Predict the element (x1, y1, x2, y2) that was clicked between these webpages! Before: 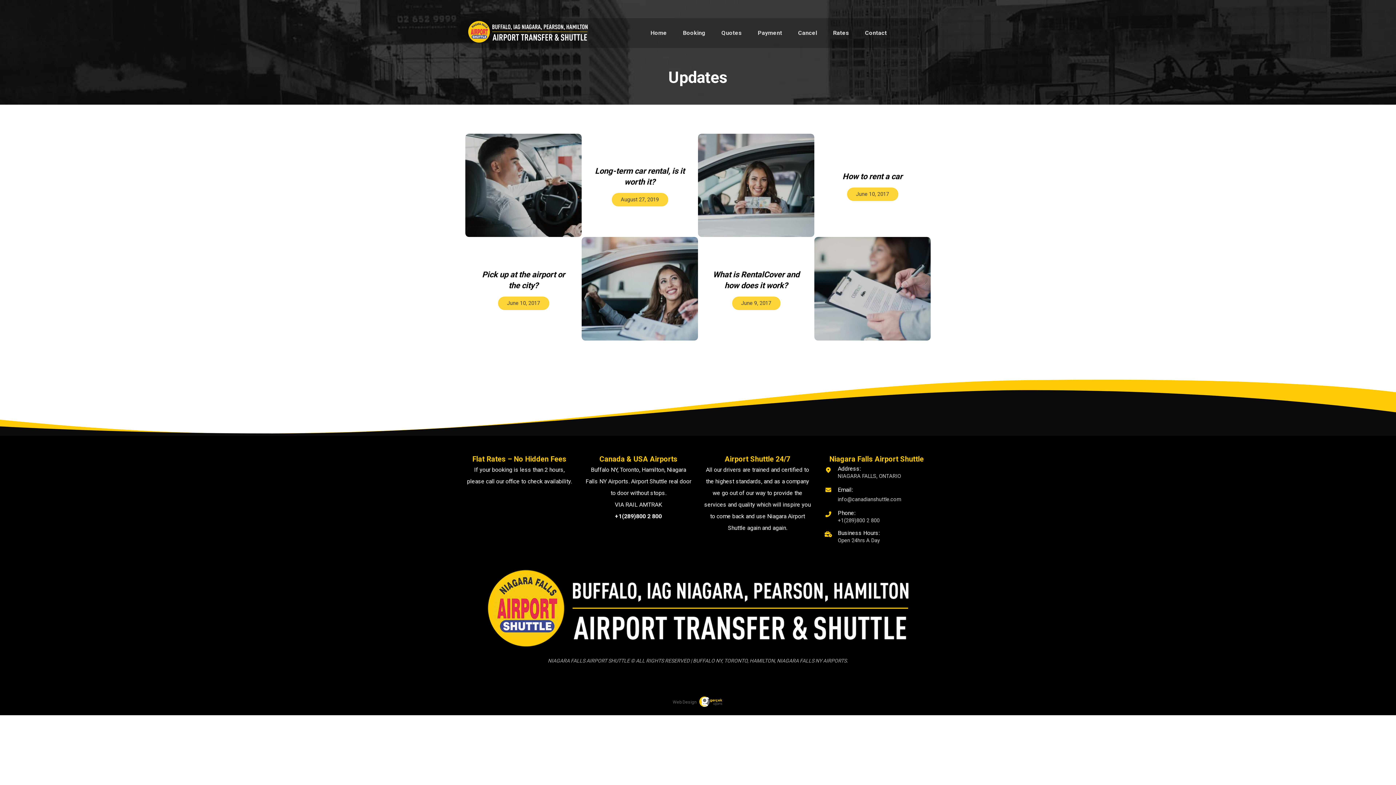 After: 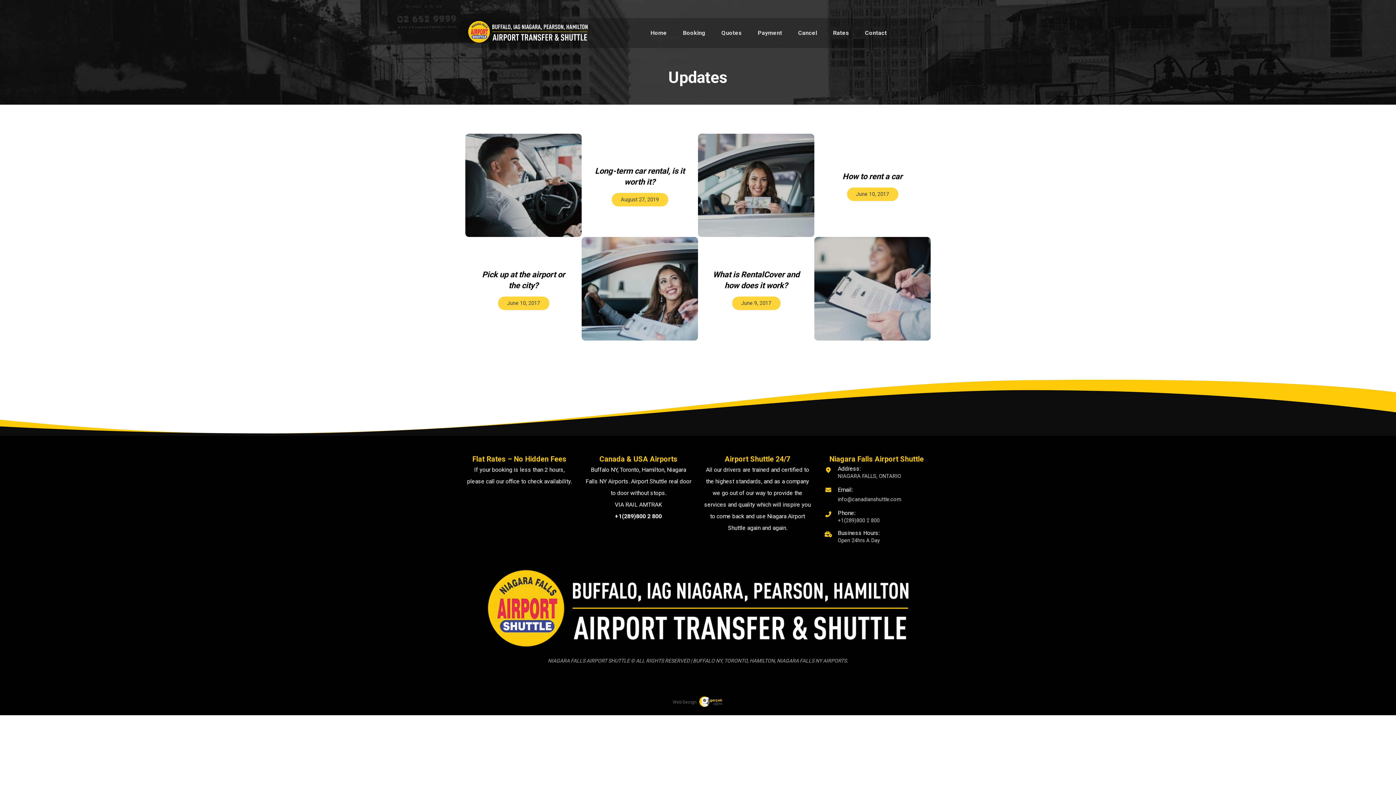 Action: bbox: (698, 696, 723, 708)